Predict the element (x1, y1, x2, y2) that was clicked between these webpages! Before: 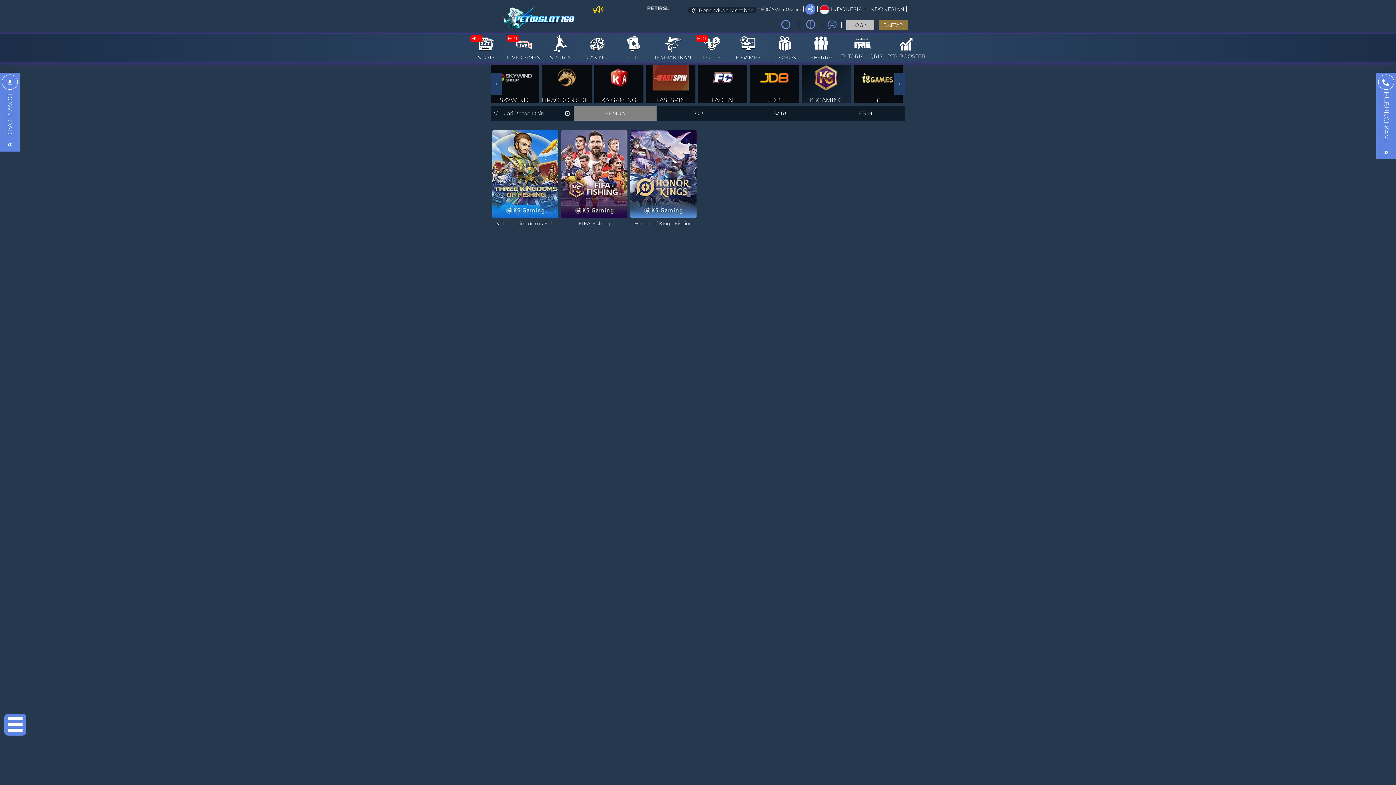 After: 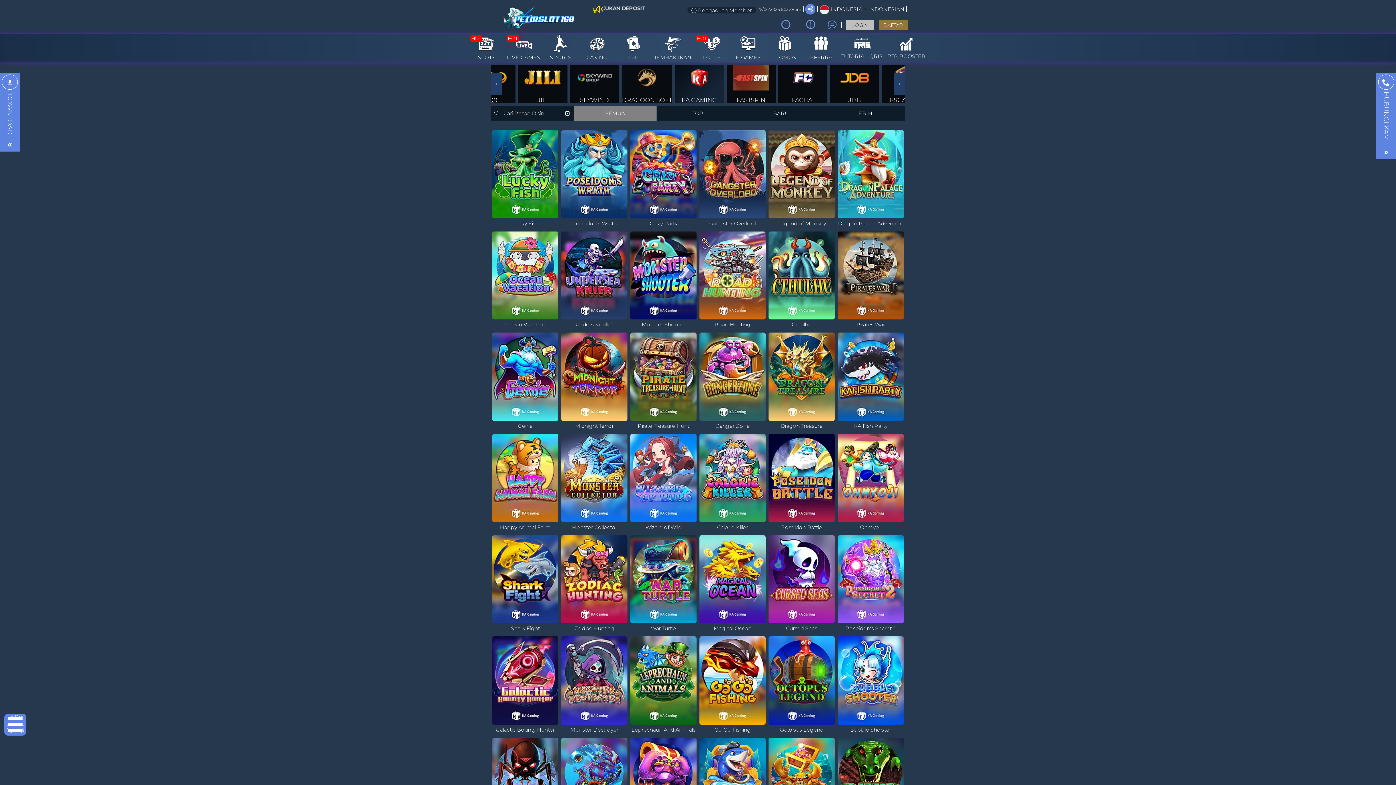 Action: bbox: (594, 65, 643, 103) label: KA GAMING